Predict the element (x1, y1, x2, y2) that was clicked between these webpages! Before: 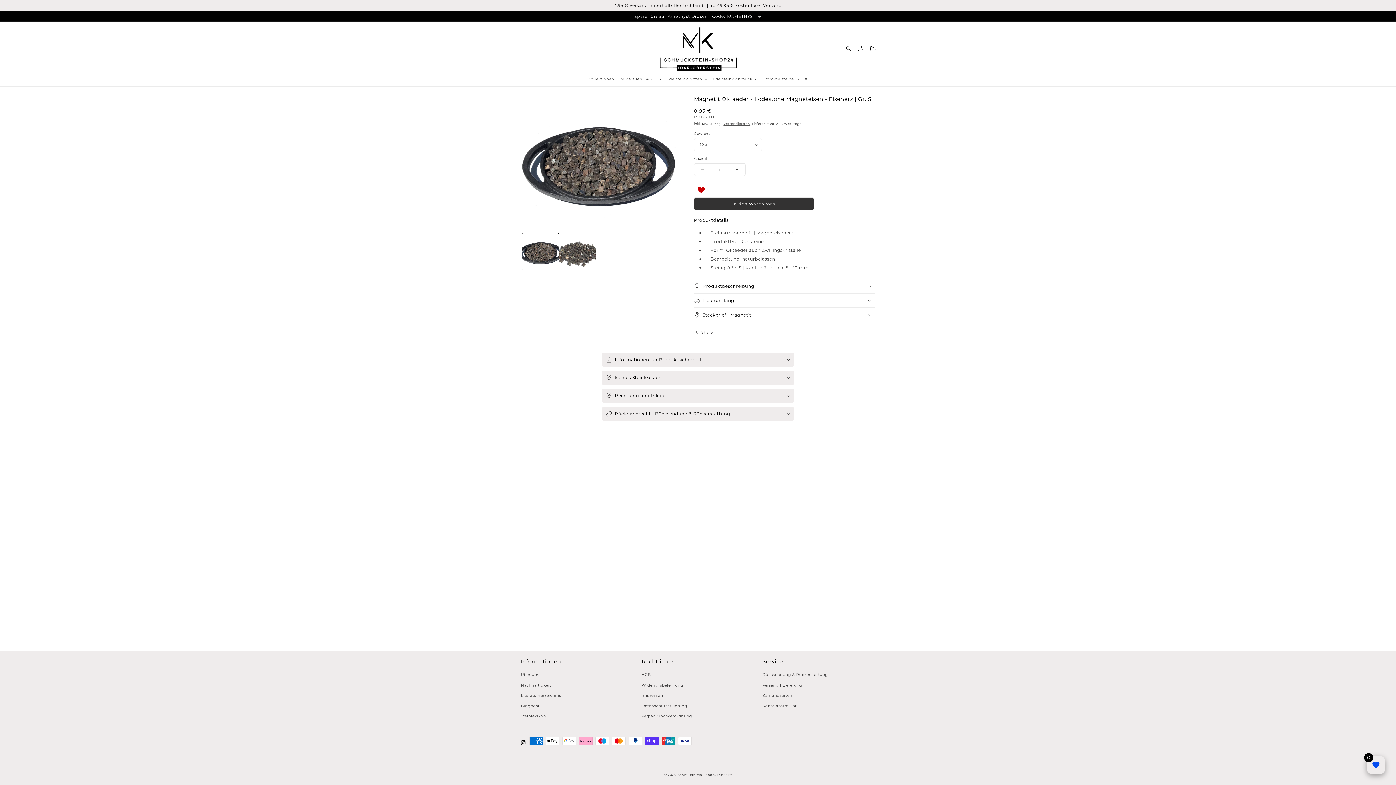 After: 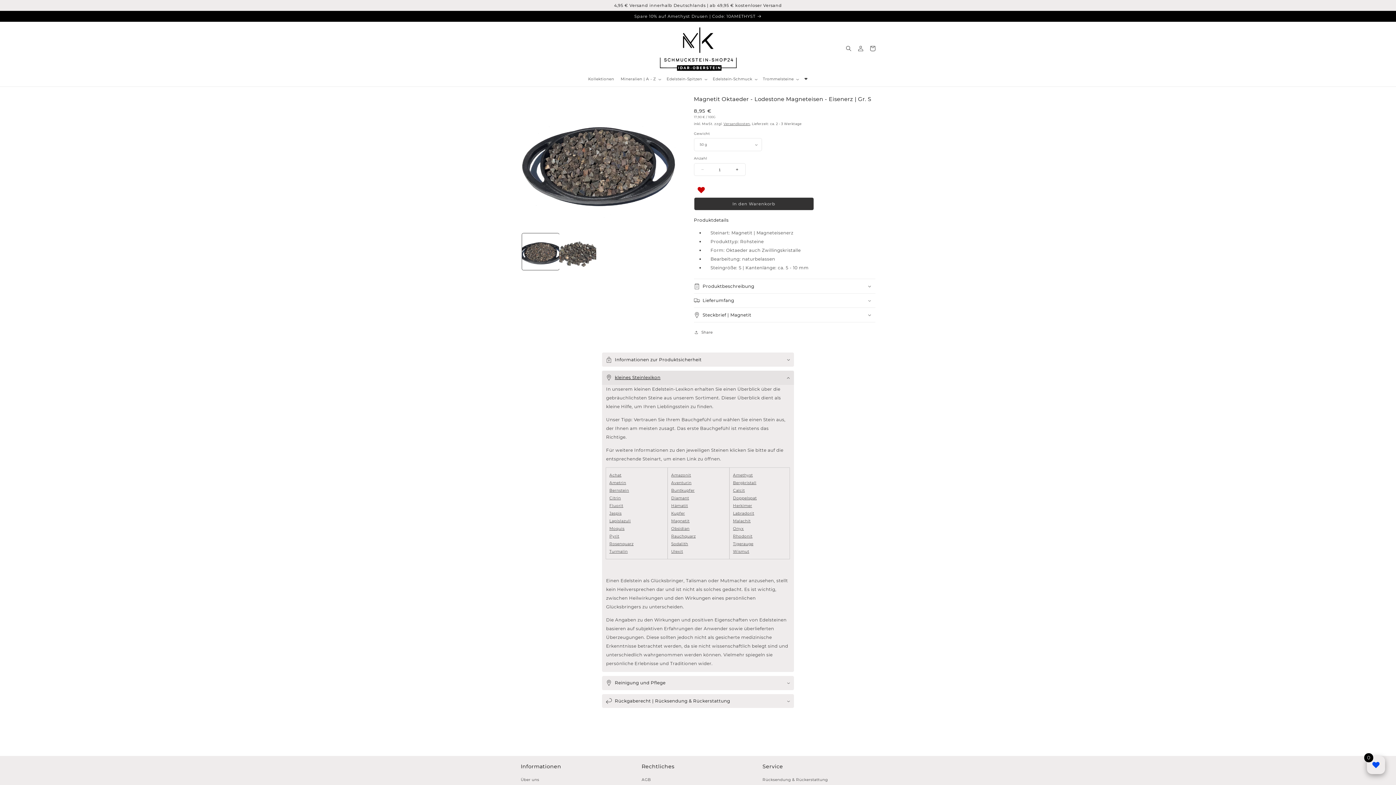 Action: label: kleines Steinlexikon bbox: (602, 370, 794, 384)